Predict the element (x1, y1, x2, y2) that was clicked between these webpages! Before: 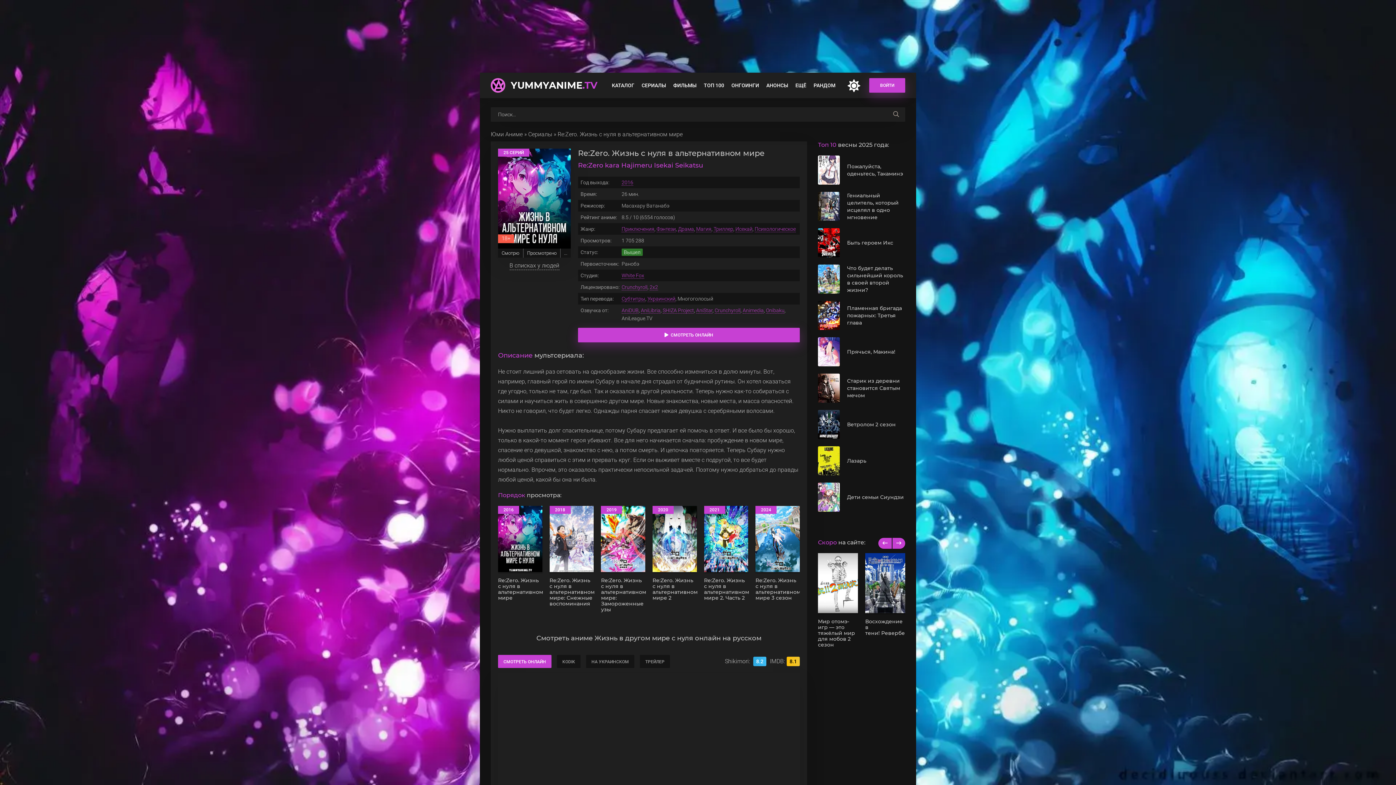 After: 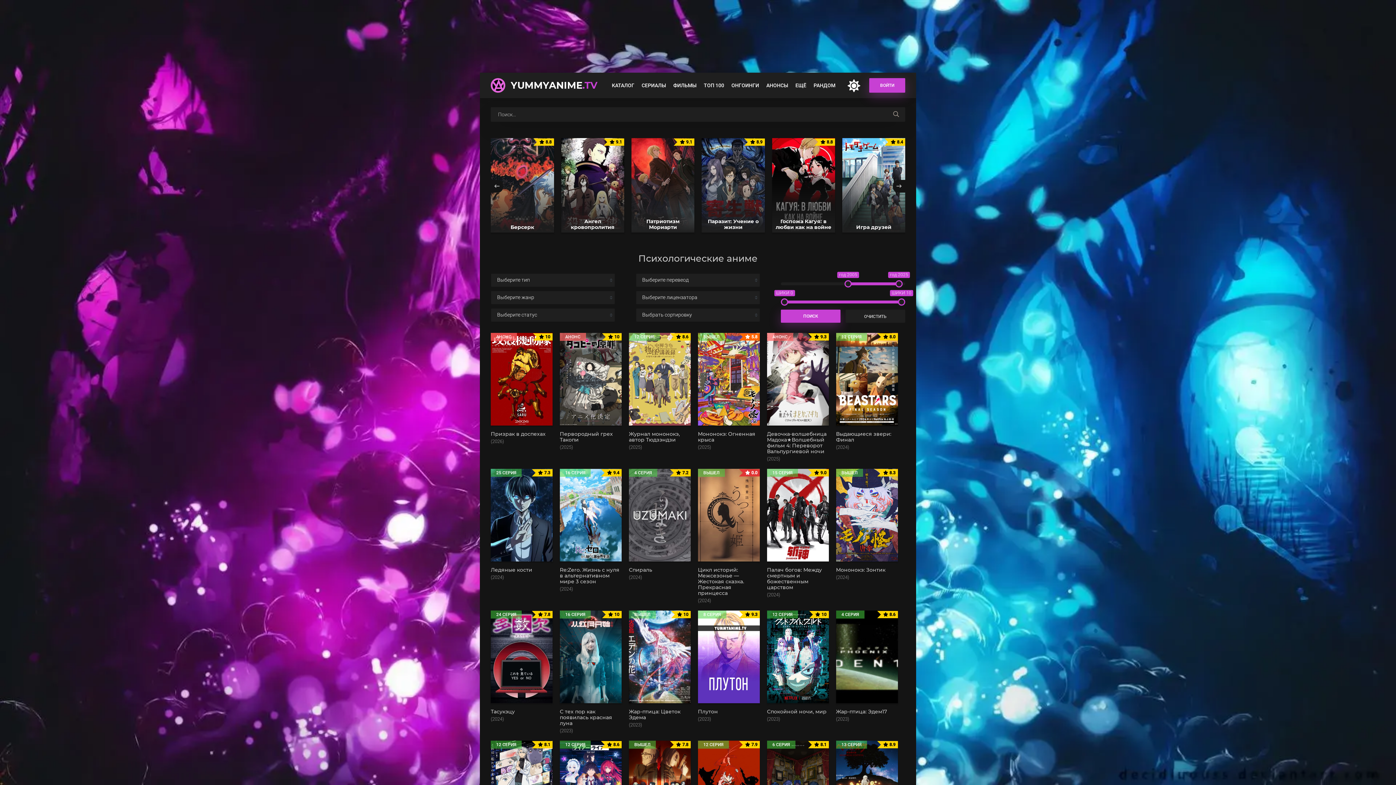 Action: label: Психологическое bbox: (754, 226, 796, 232)